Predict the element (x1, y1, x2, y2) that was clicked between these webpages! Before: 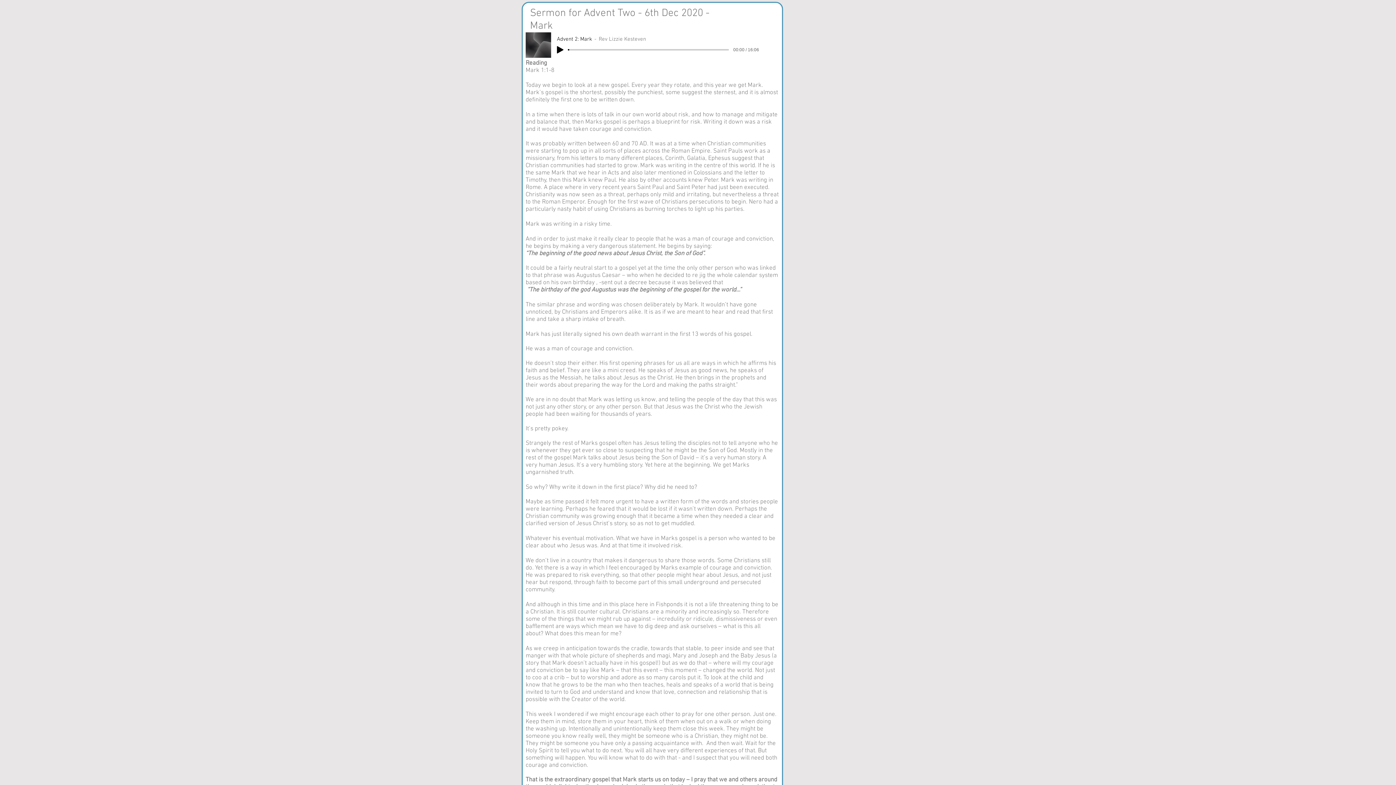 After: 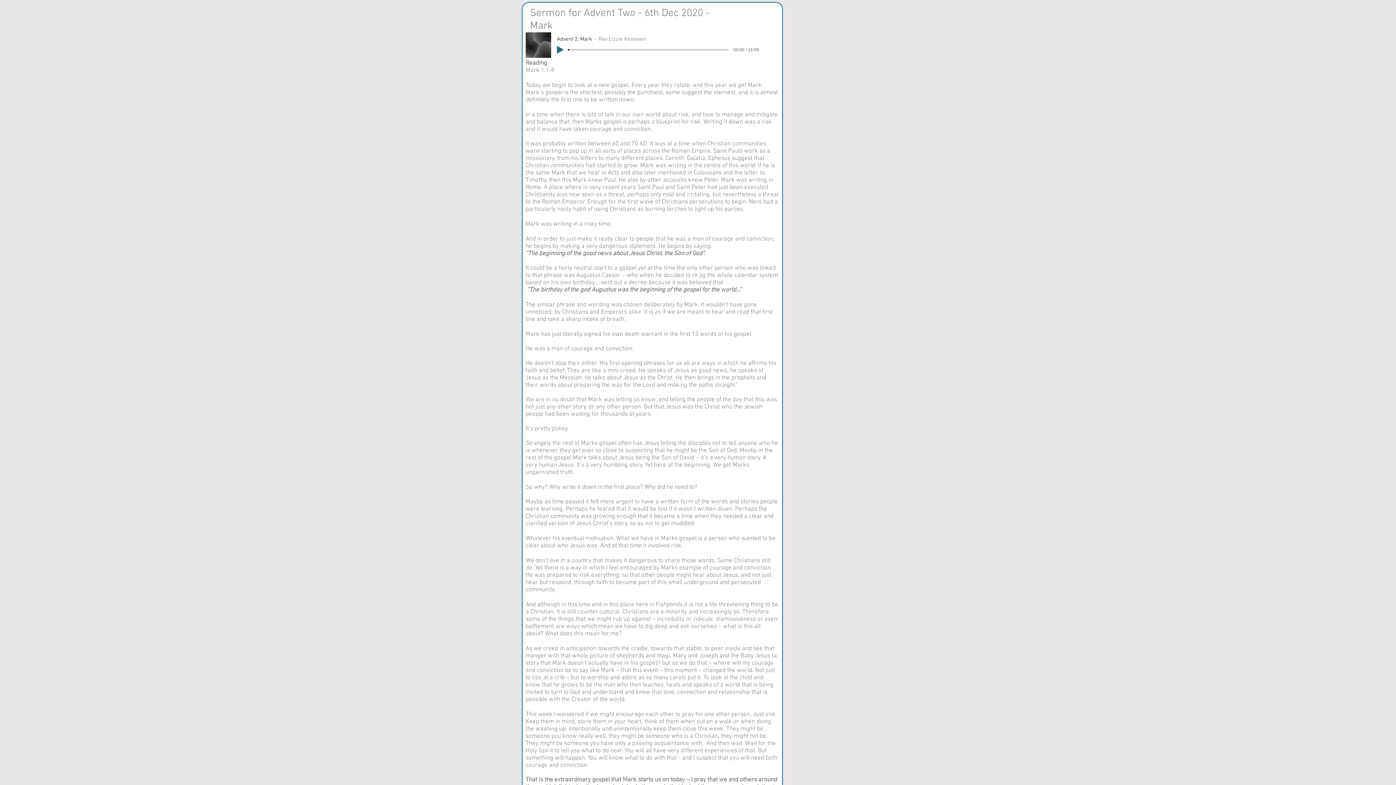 Action: bbox: (557, 46, 563, 53) label: Play